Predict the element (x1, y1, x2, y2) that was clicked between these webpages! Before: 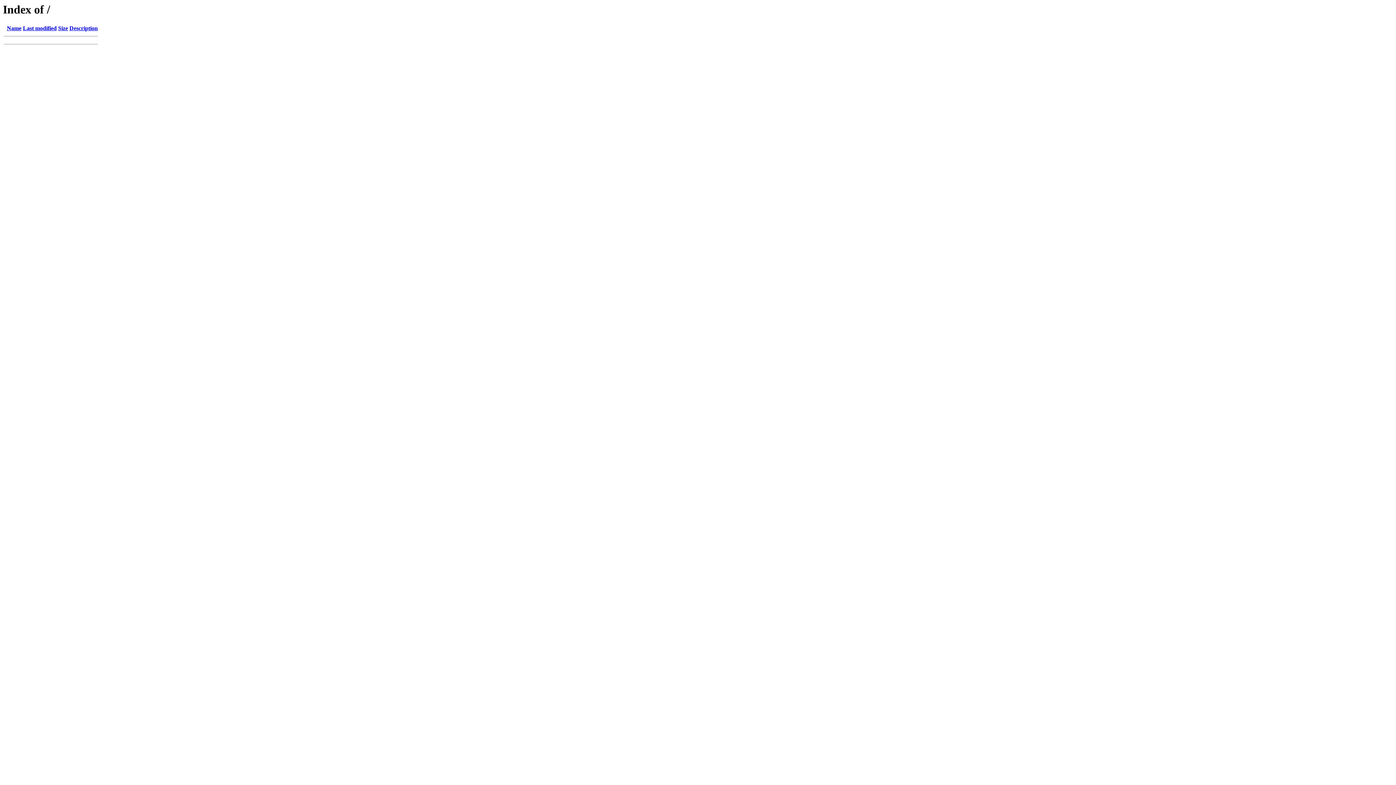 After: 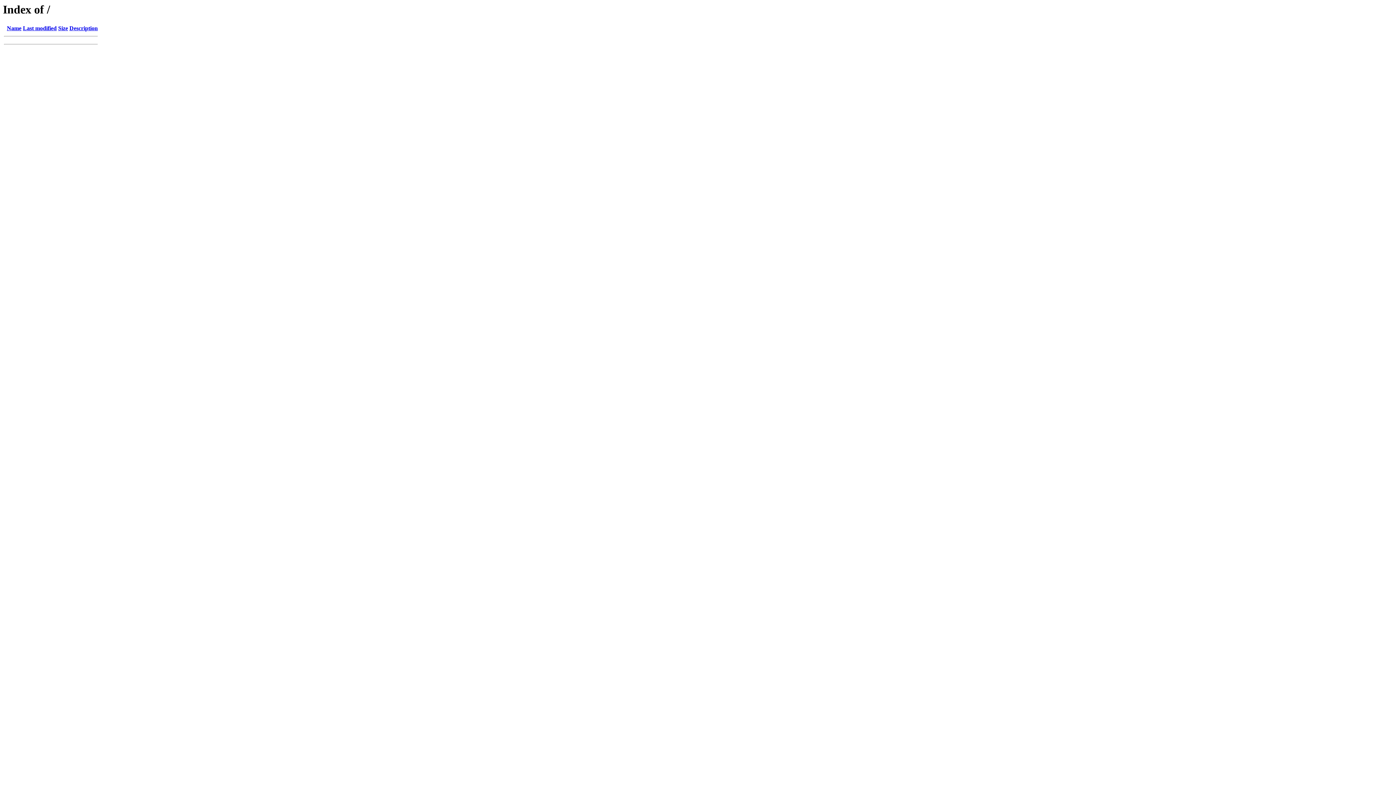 Action: label: Description bbox: (69, 25, 97, 31)